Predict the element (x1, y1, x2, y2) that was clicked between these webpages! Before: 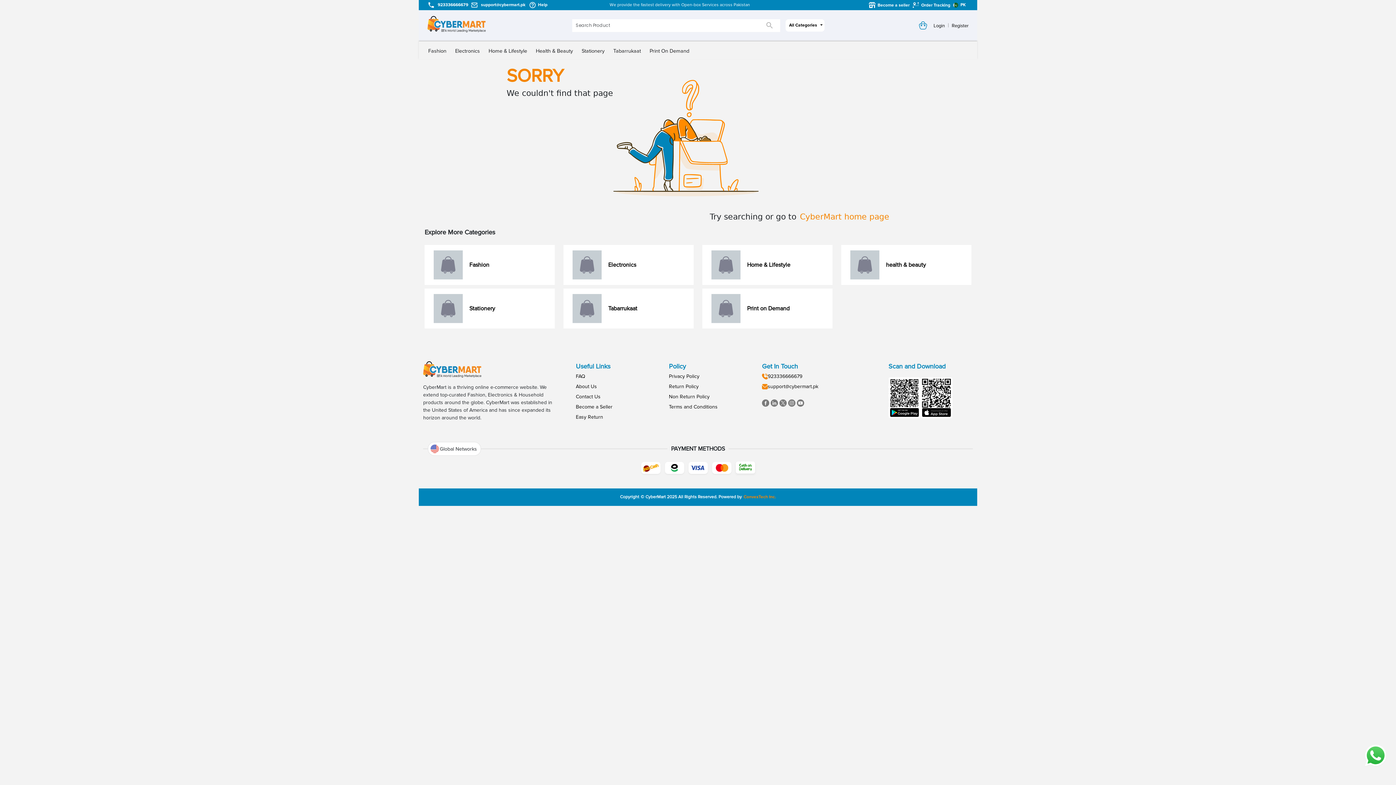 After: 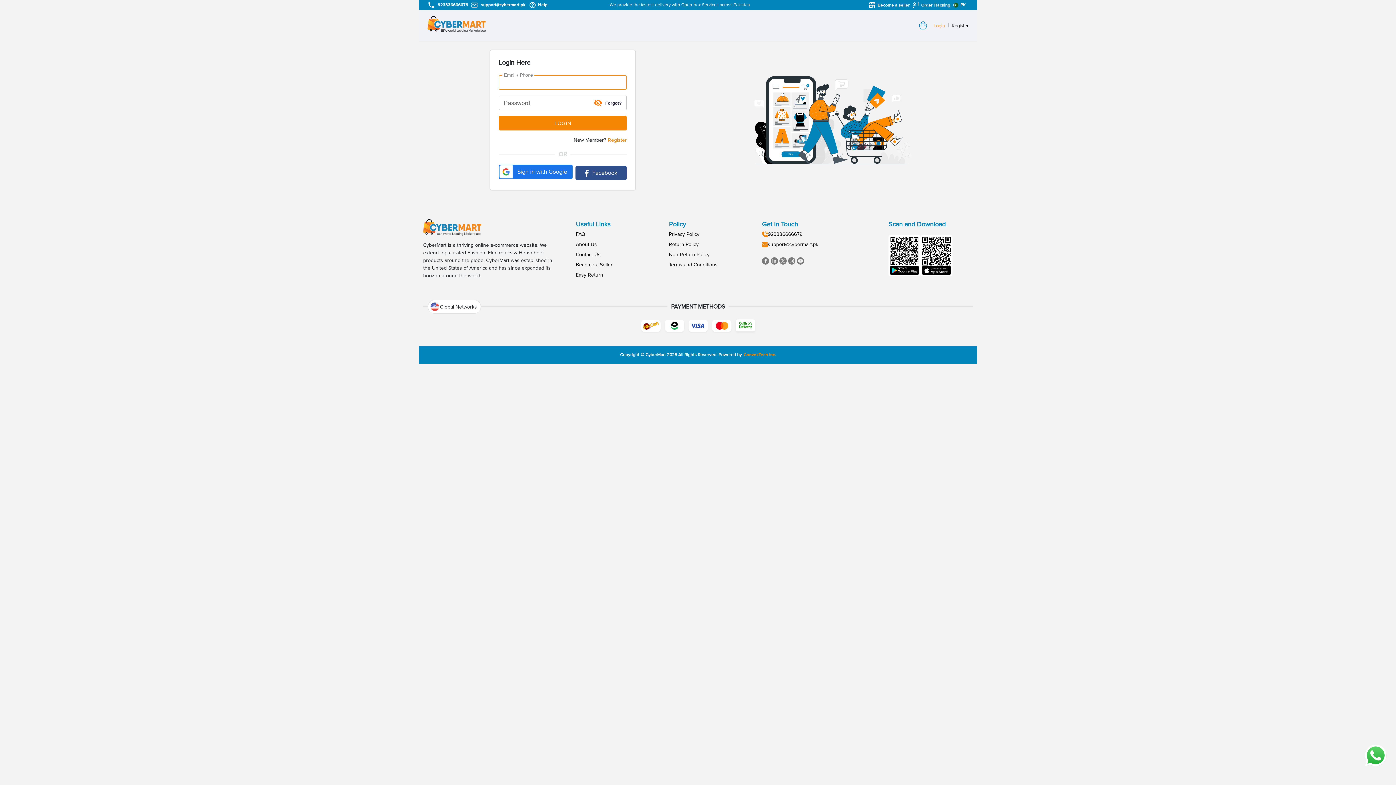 Action: label: Login bbox: (933, 22, 945, 28)